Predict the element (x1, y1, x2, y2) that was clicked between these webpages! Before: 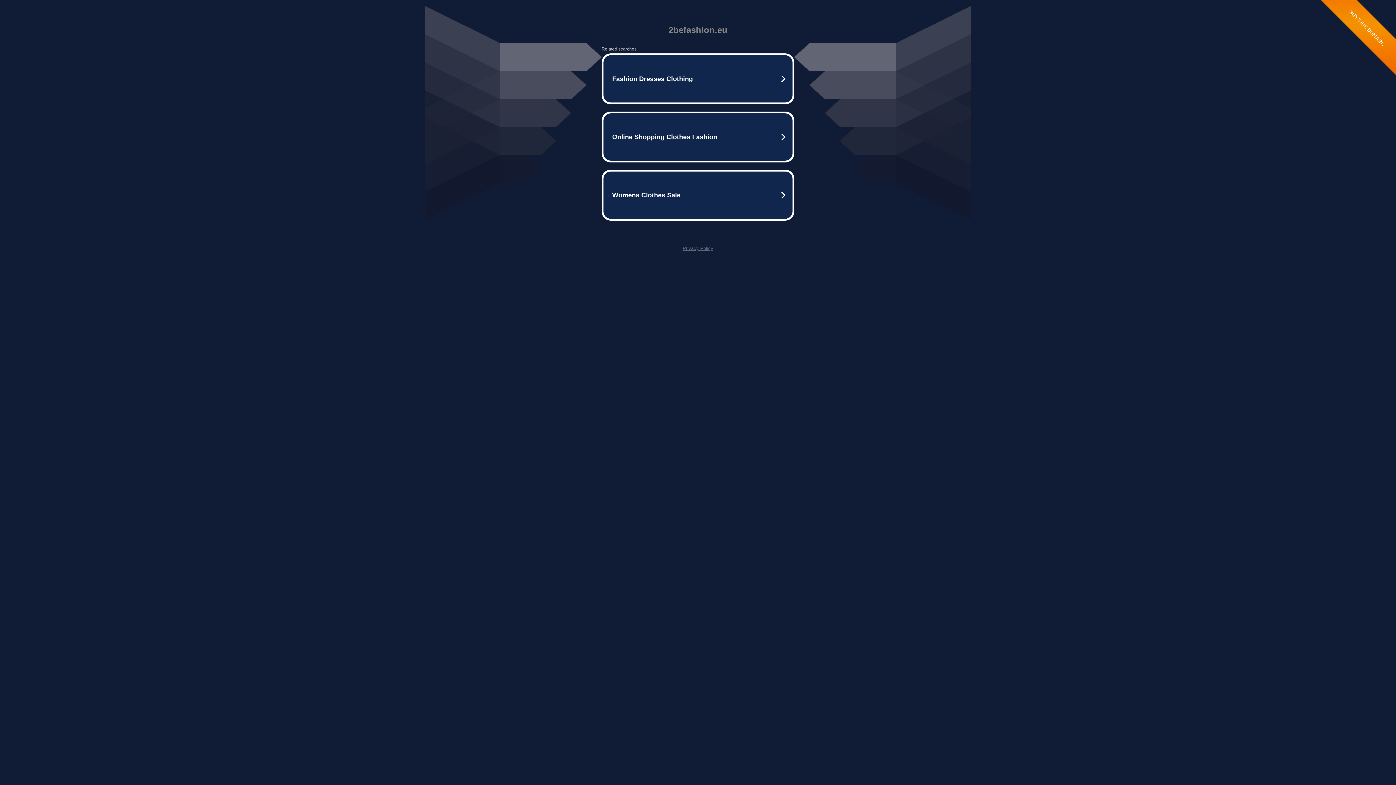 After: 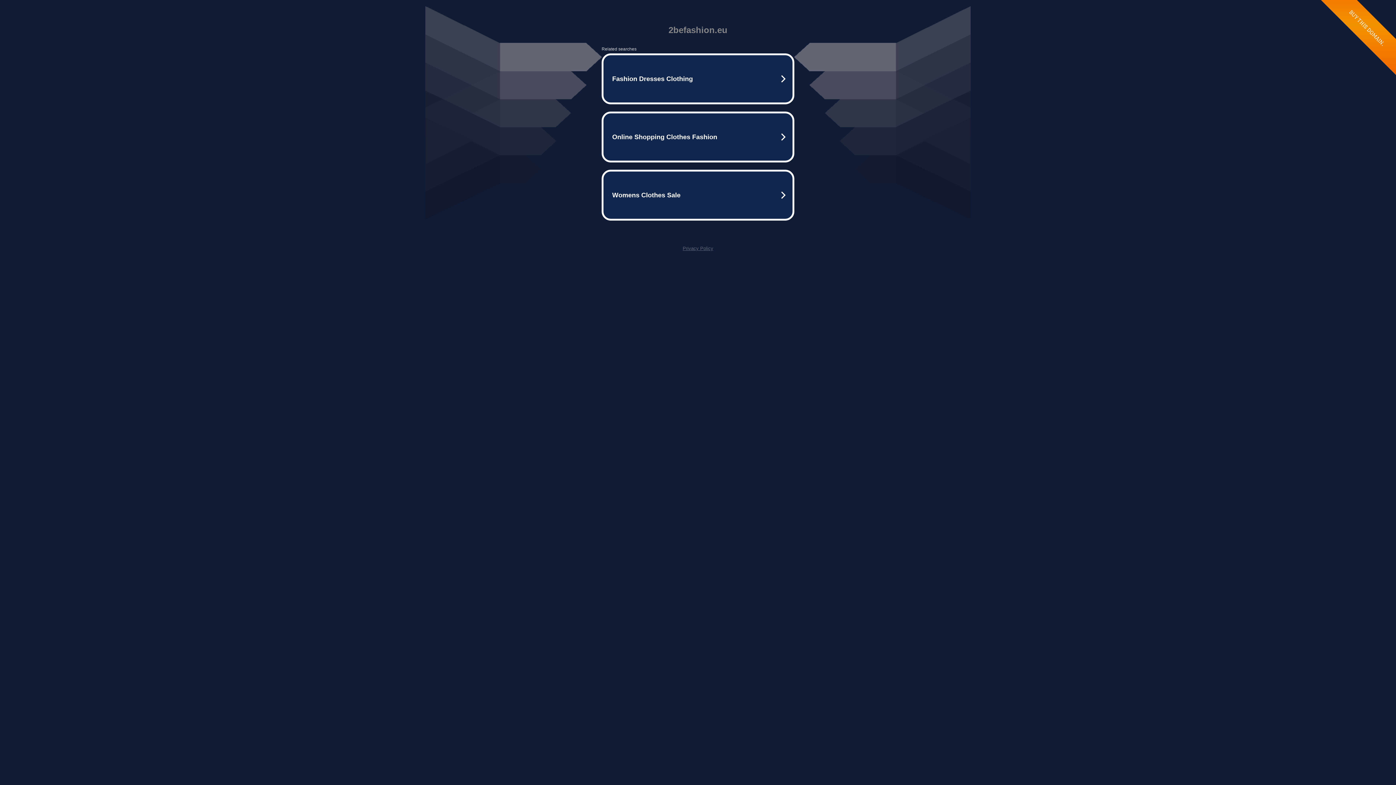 Action: label: Privacy Policy bbox: (682, 245, 713, 251)